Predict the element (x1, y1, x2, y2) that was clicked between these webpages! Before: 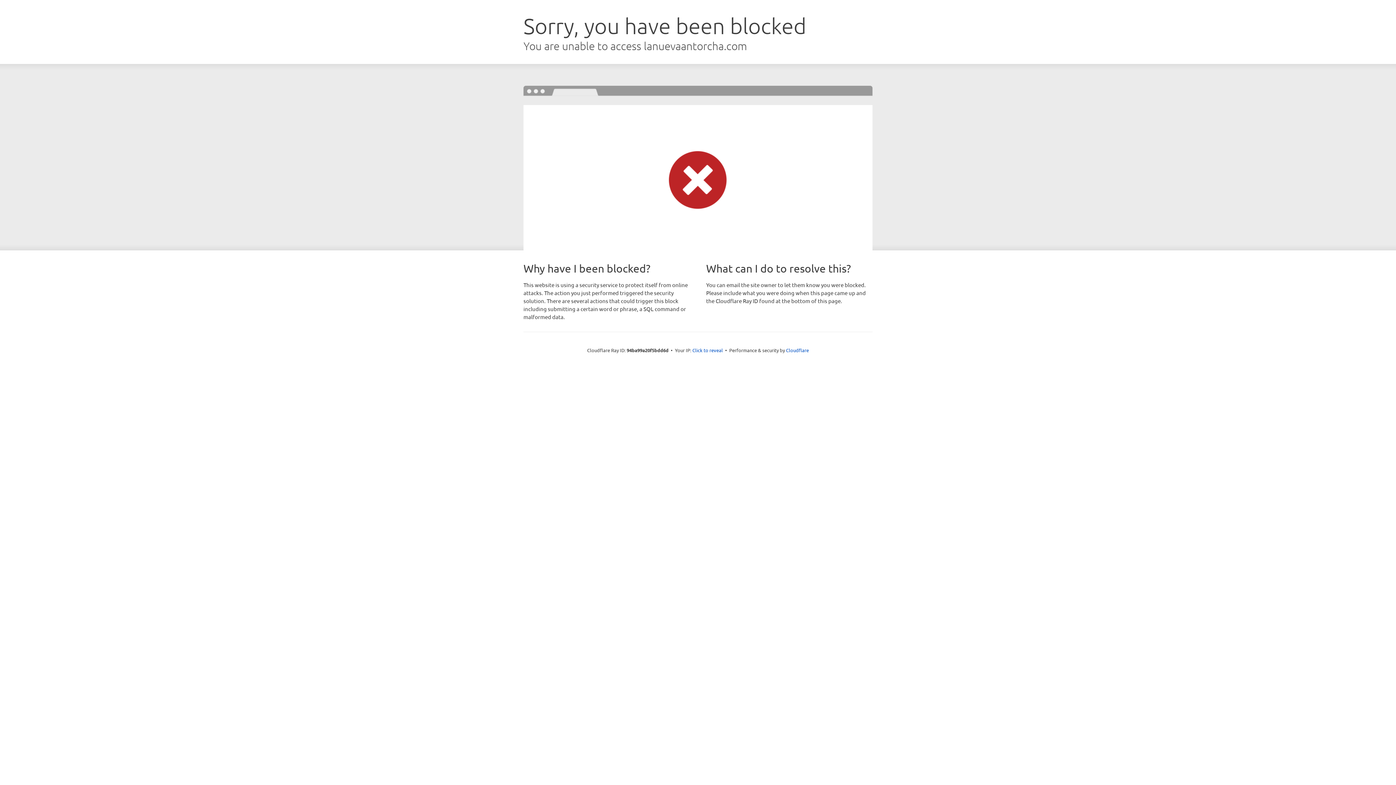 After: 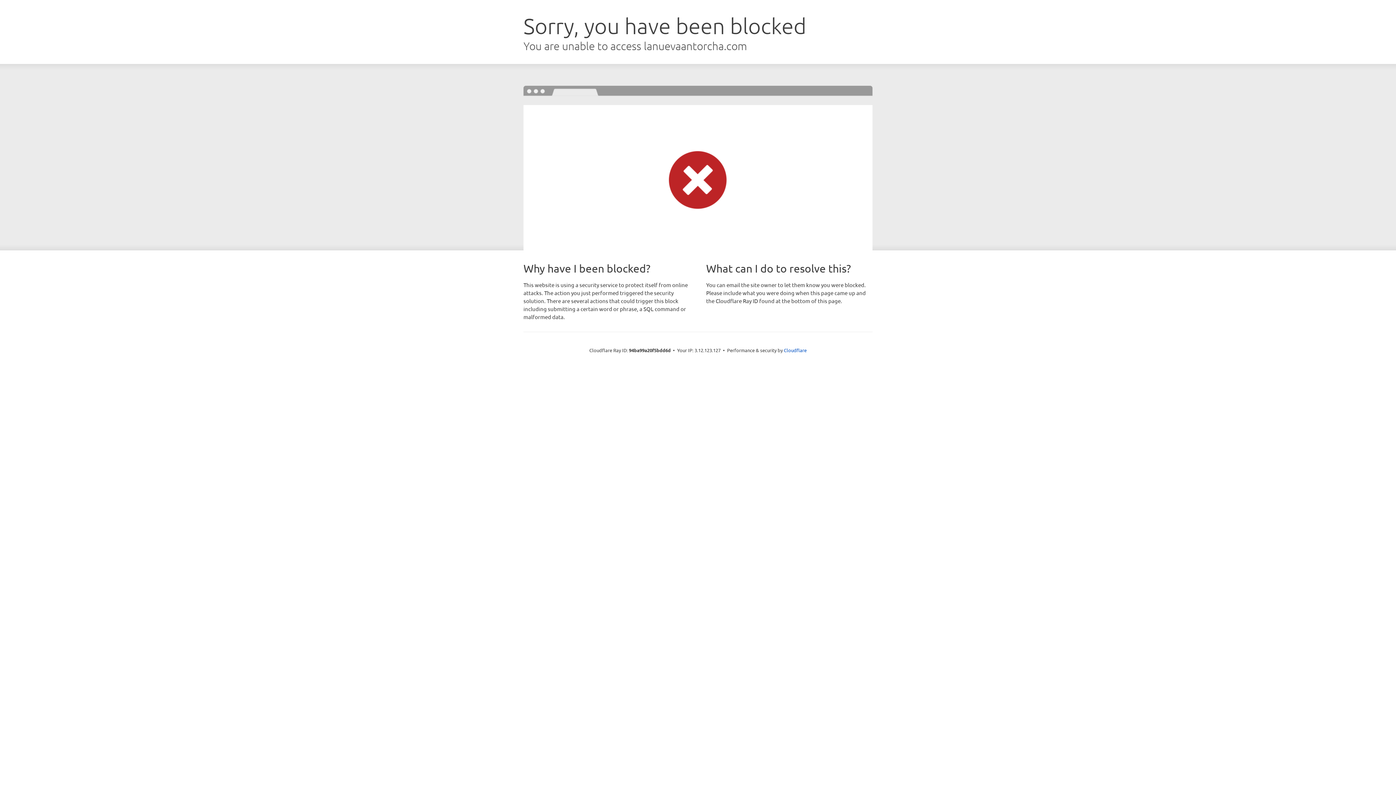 Action: label: Click to reveal bbox: (692, 346, 723, 353)